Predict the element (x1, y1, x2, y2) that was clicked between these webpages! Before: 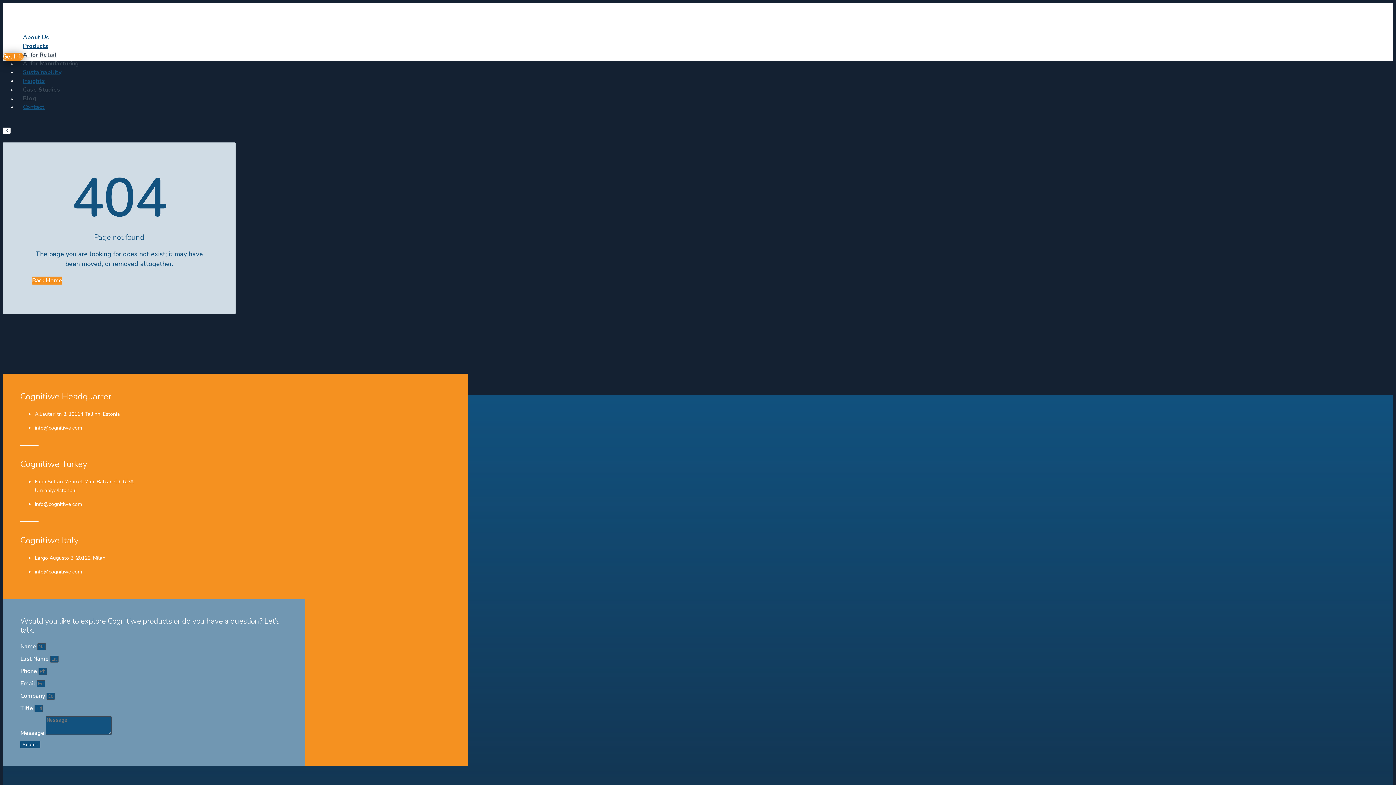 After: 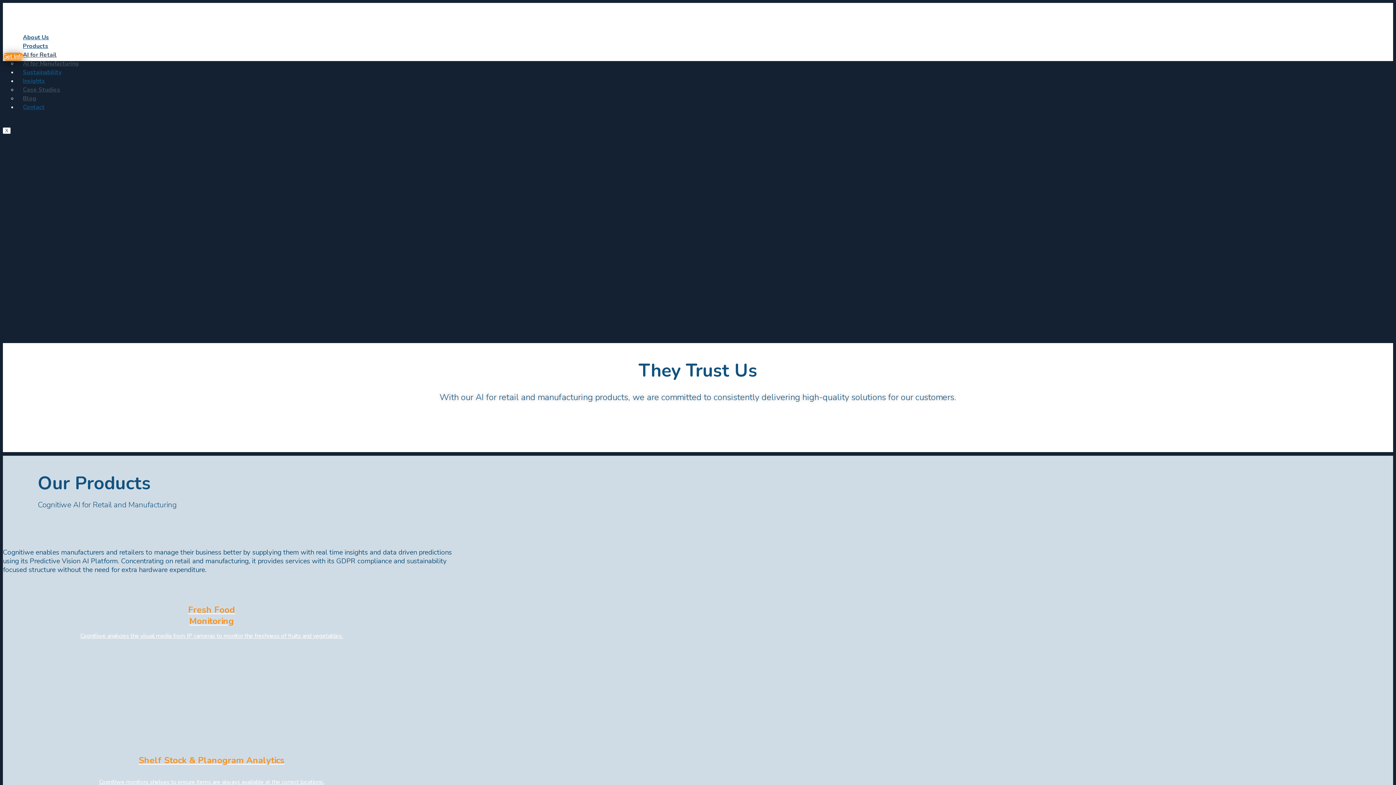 Action: bbox: (220, 2, 244, 27)